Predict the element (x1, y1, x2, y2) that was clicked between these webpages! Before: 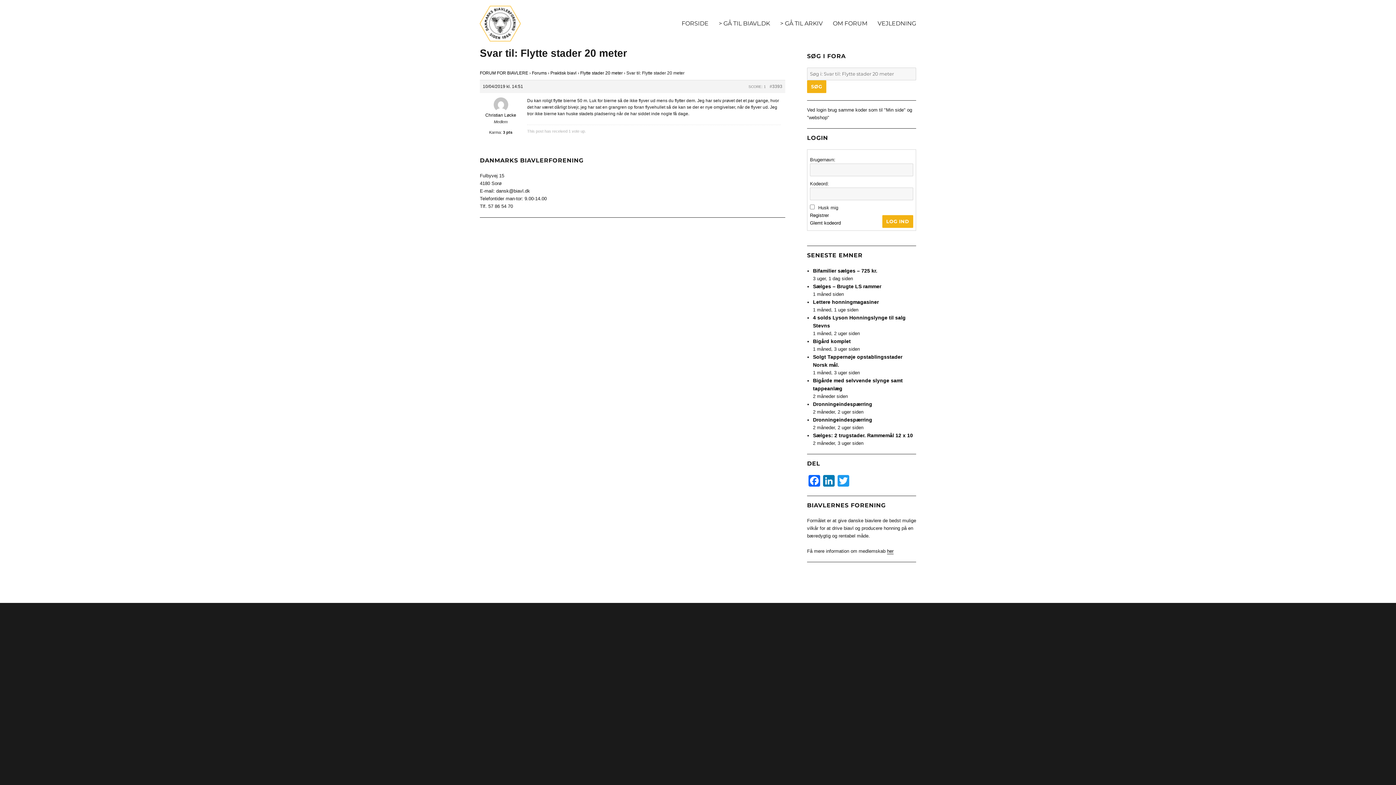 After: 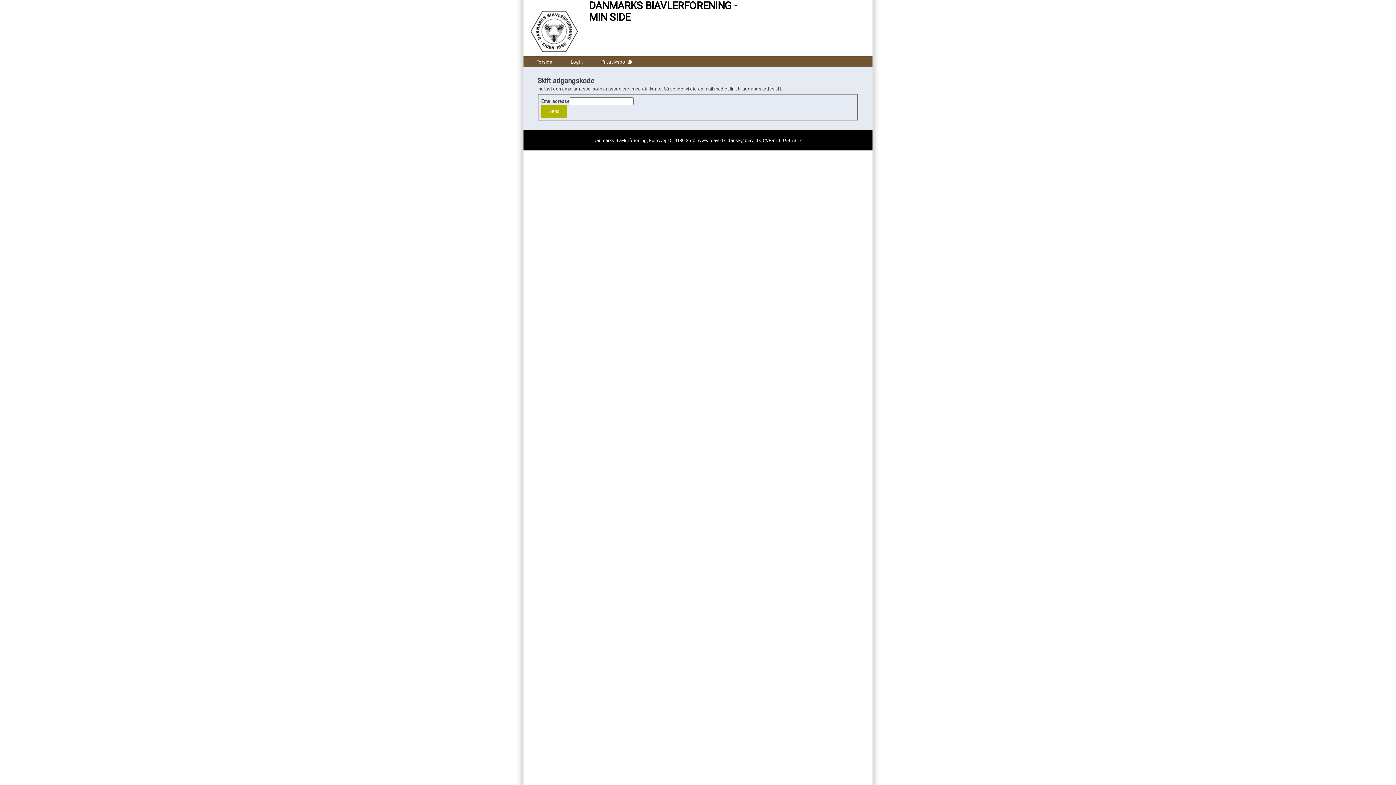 Action: bbox: (810, 219, 841, 226) label: Glemt kodeord